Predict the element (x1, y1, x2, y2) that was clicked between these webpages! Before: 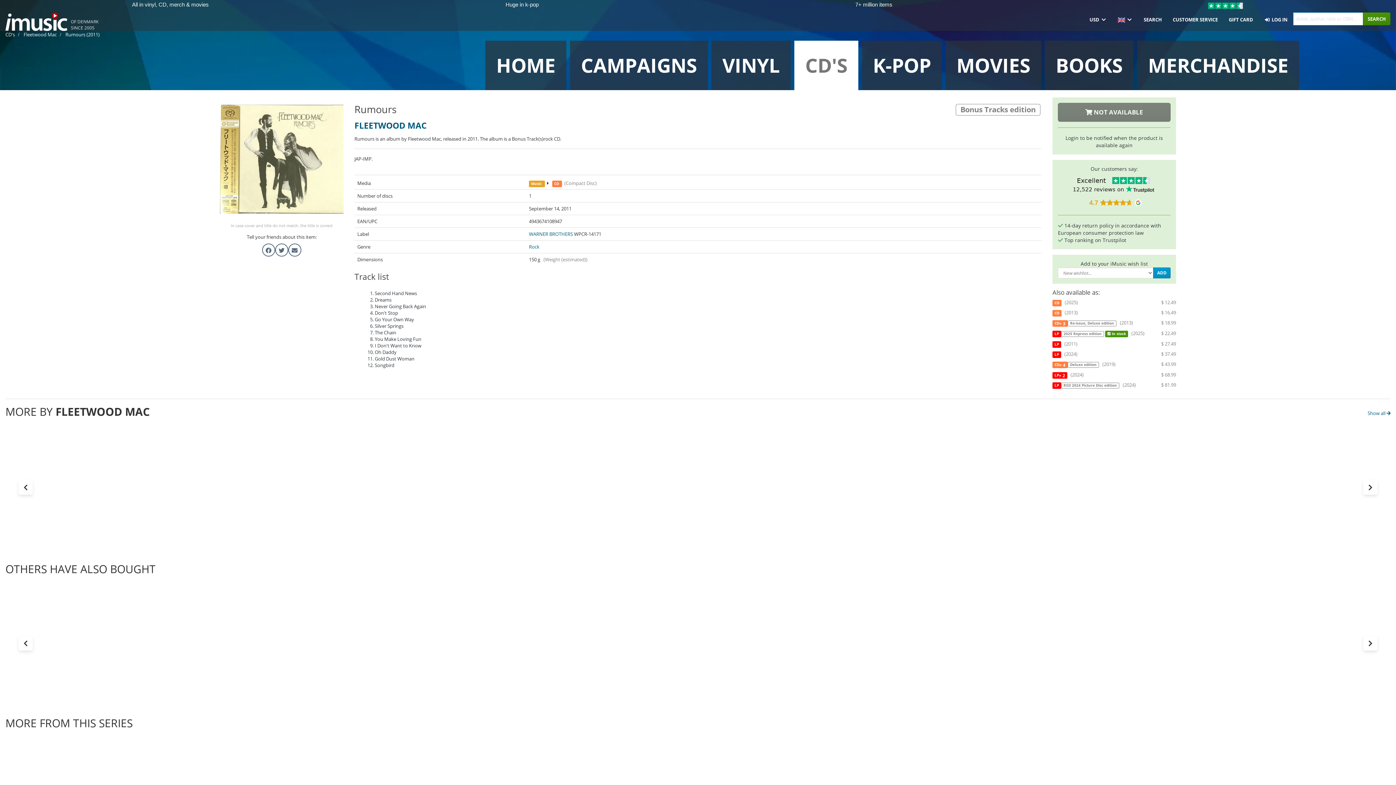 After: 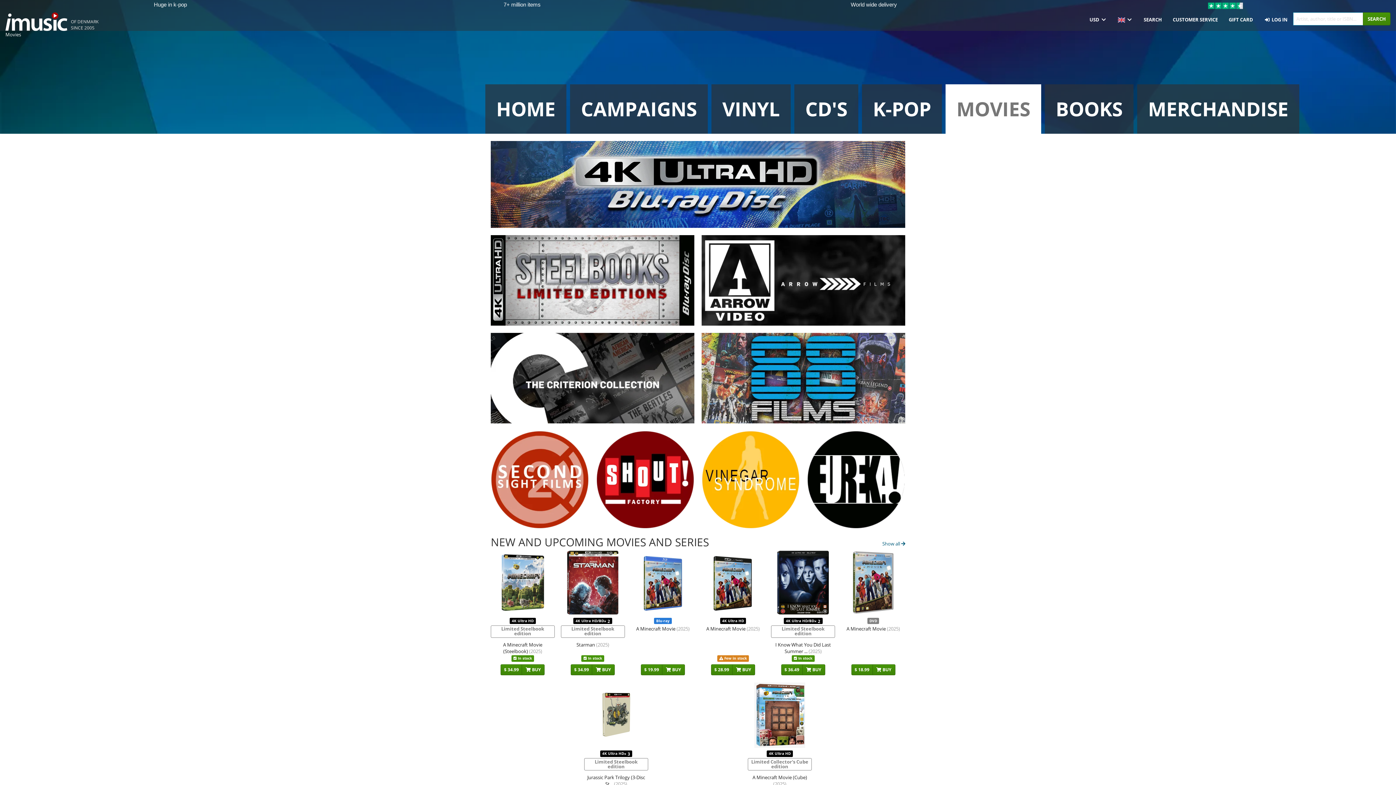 Action: bbox: (945, 40, 1041, 90) label: MOVIES